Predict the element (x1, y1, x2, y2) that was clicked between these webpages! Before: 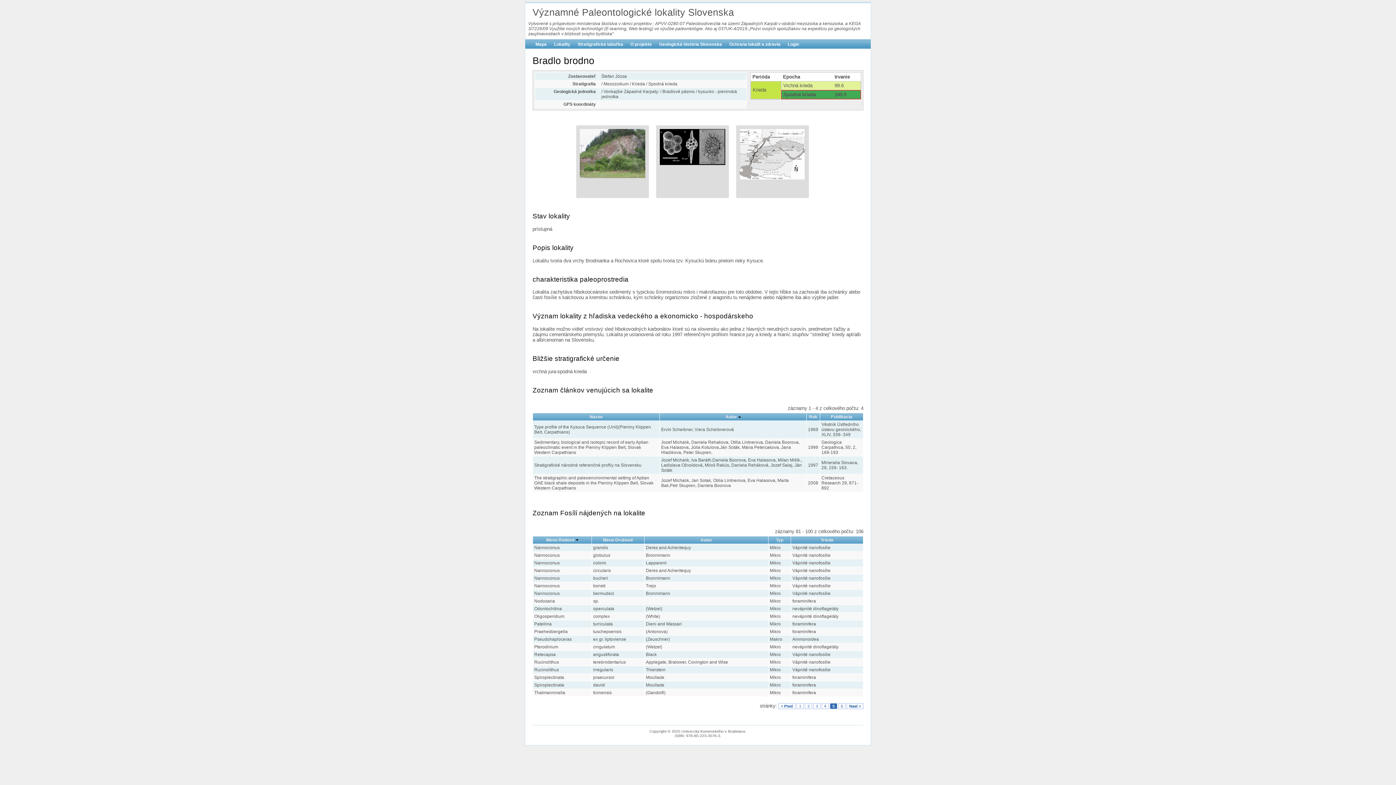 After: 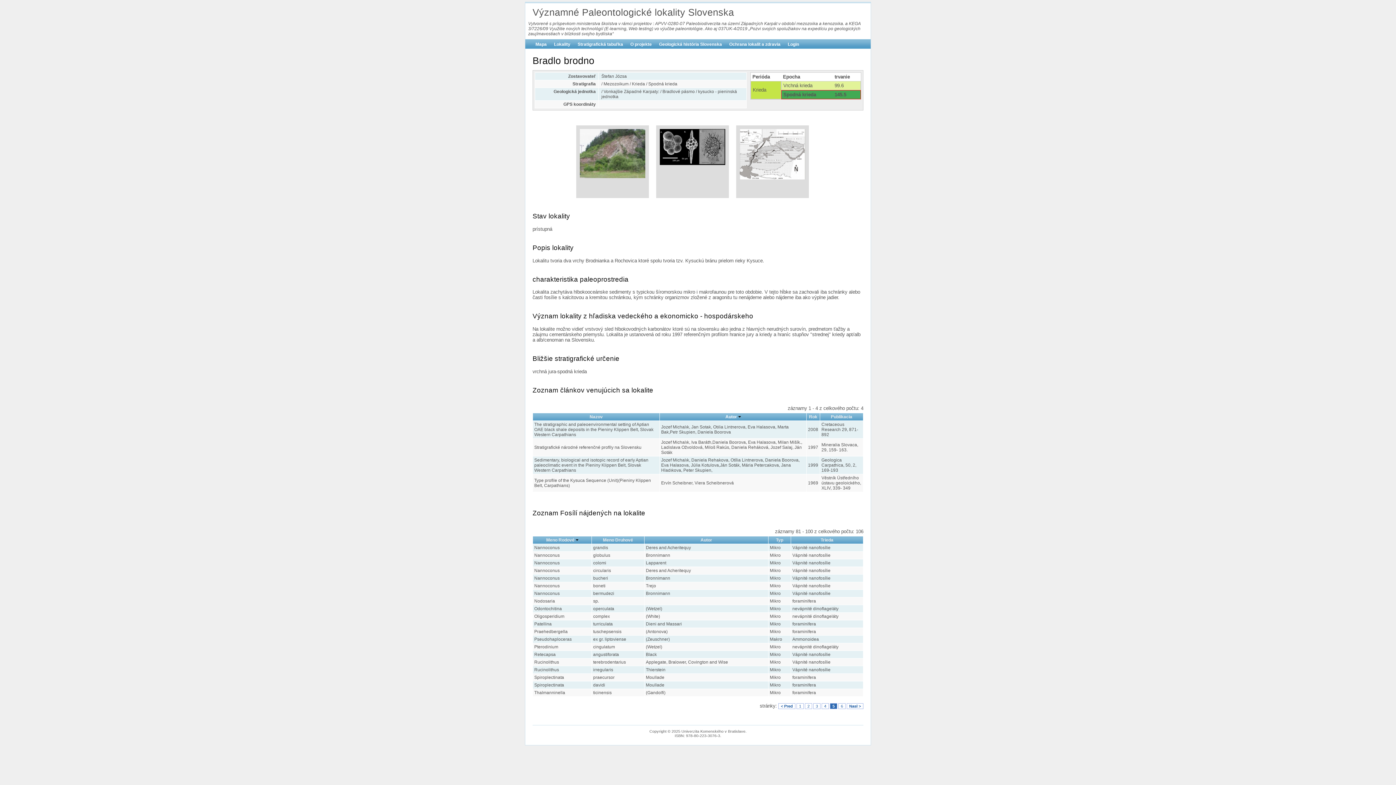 Action: label: Autor bbox: (725, 414, 740, 419)